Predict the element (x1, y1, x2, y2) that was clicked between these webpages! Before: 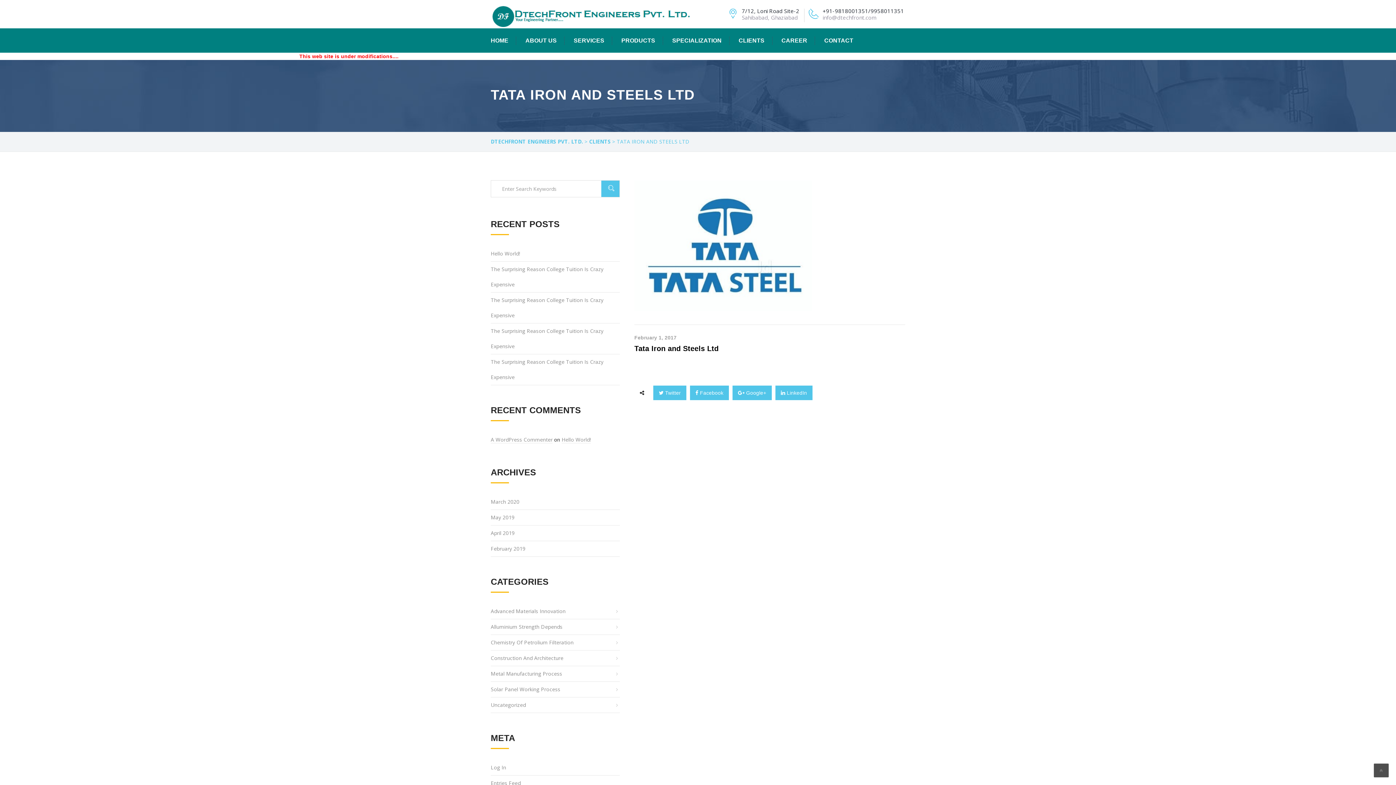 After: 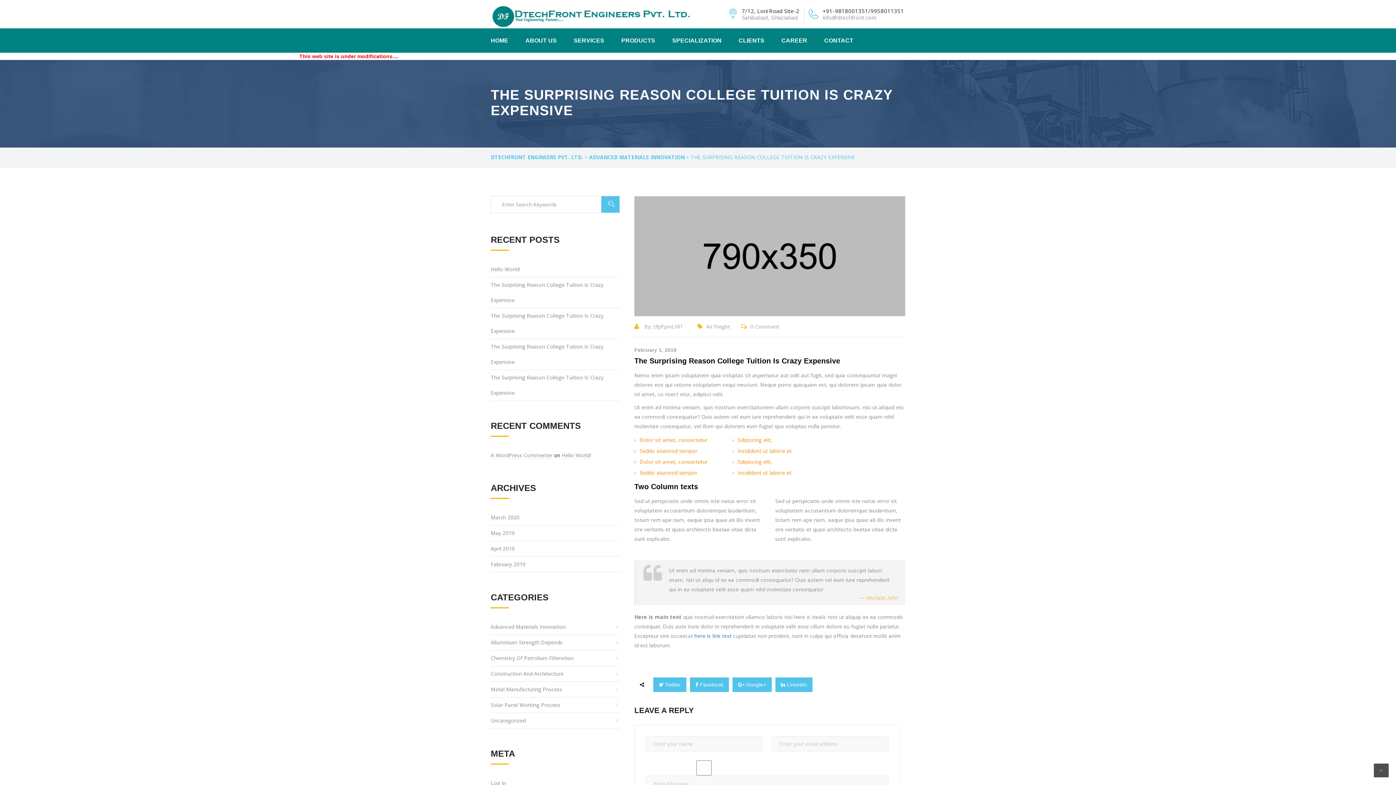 Action: bbox: (490, 354, 620, 385) label: The Surprising Reason College Tuition Is Crazy Expensive